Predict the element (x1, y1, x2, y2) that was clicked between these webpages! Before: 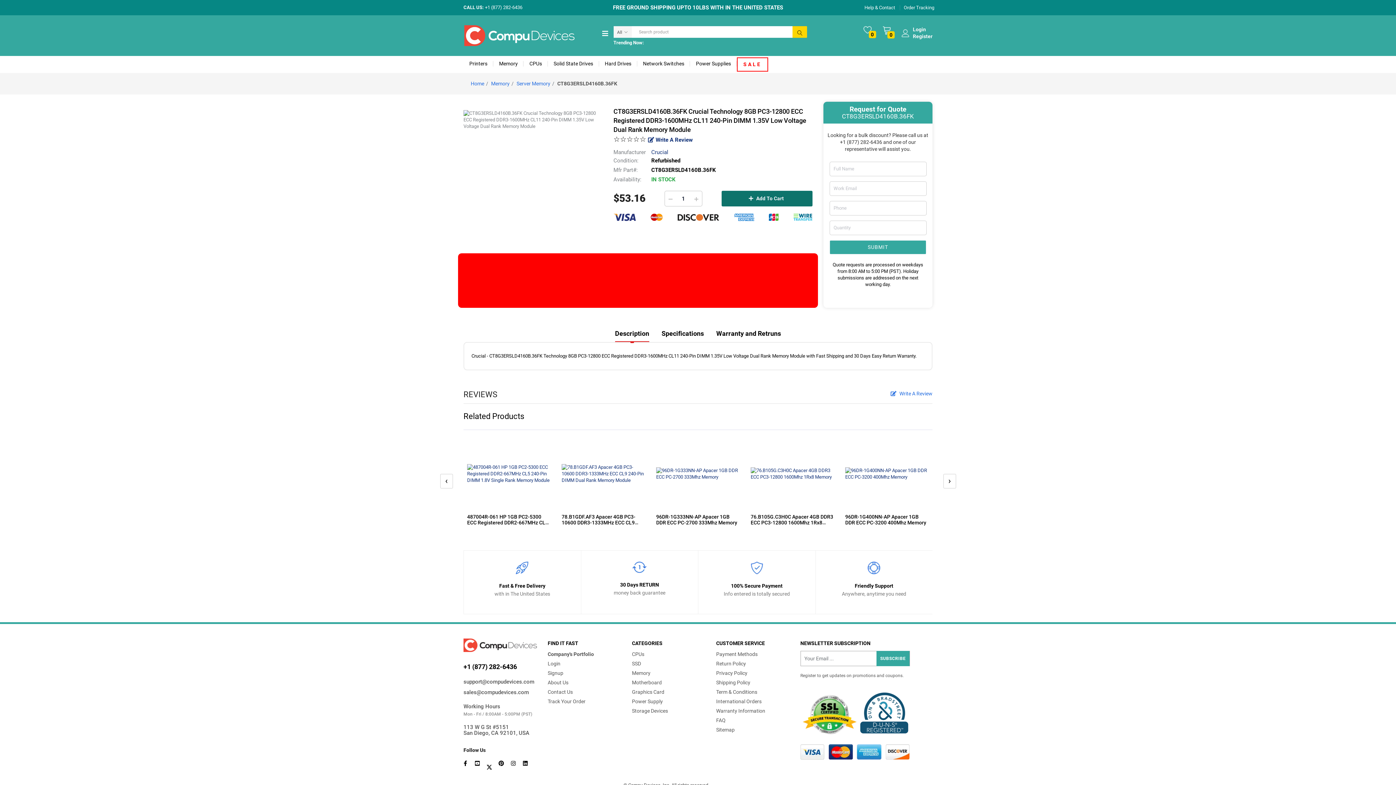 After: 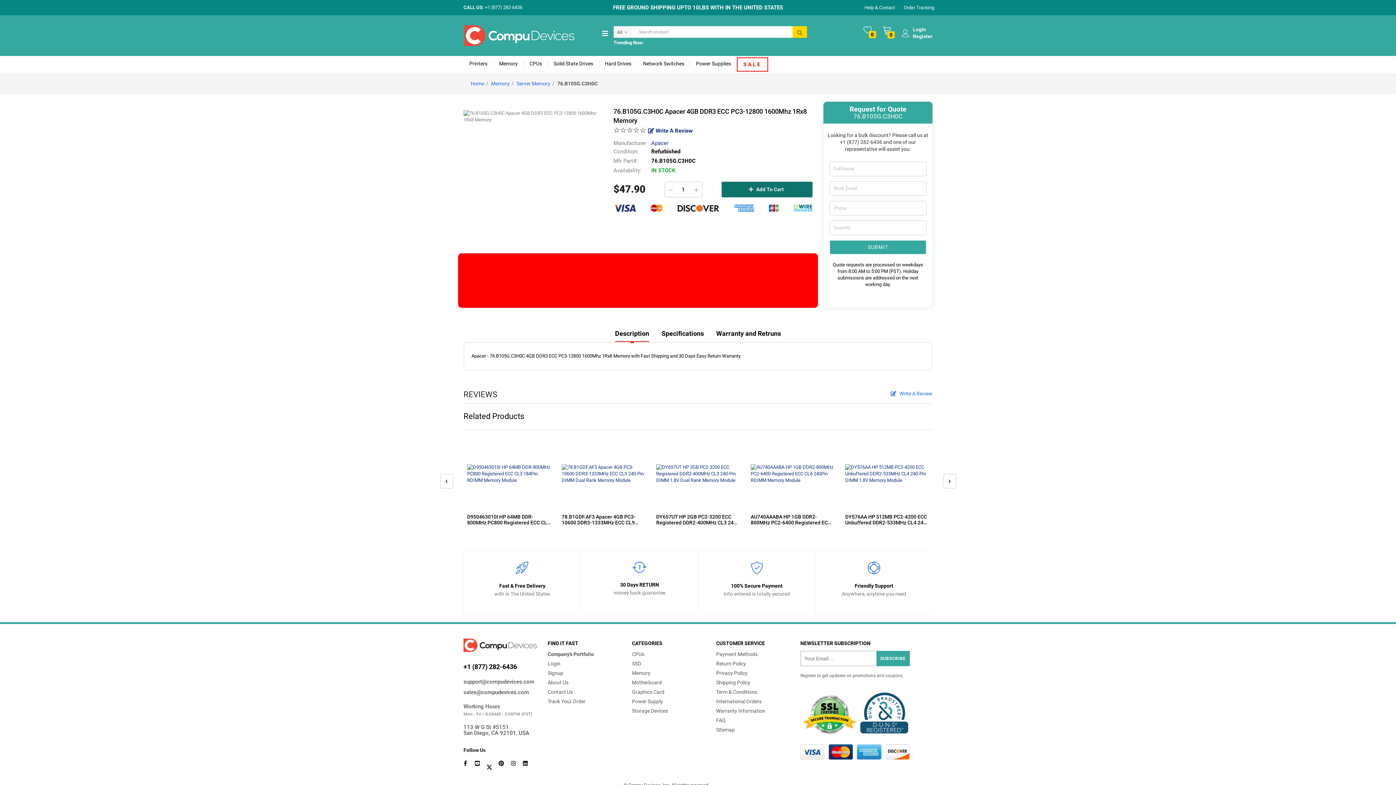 Action: label: 76.B105G.C3H0C Apacer 4GB DDR3 ECC PC3-12800 1600Mhz 1Rx8 Memory bbox: (750, 514, 834, 525)